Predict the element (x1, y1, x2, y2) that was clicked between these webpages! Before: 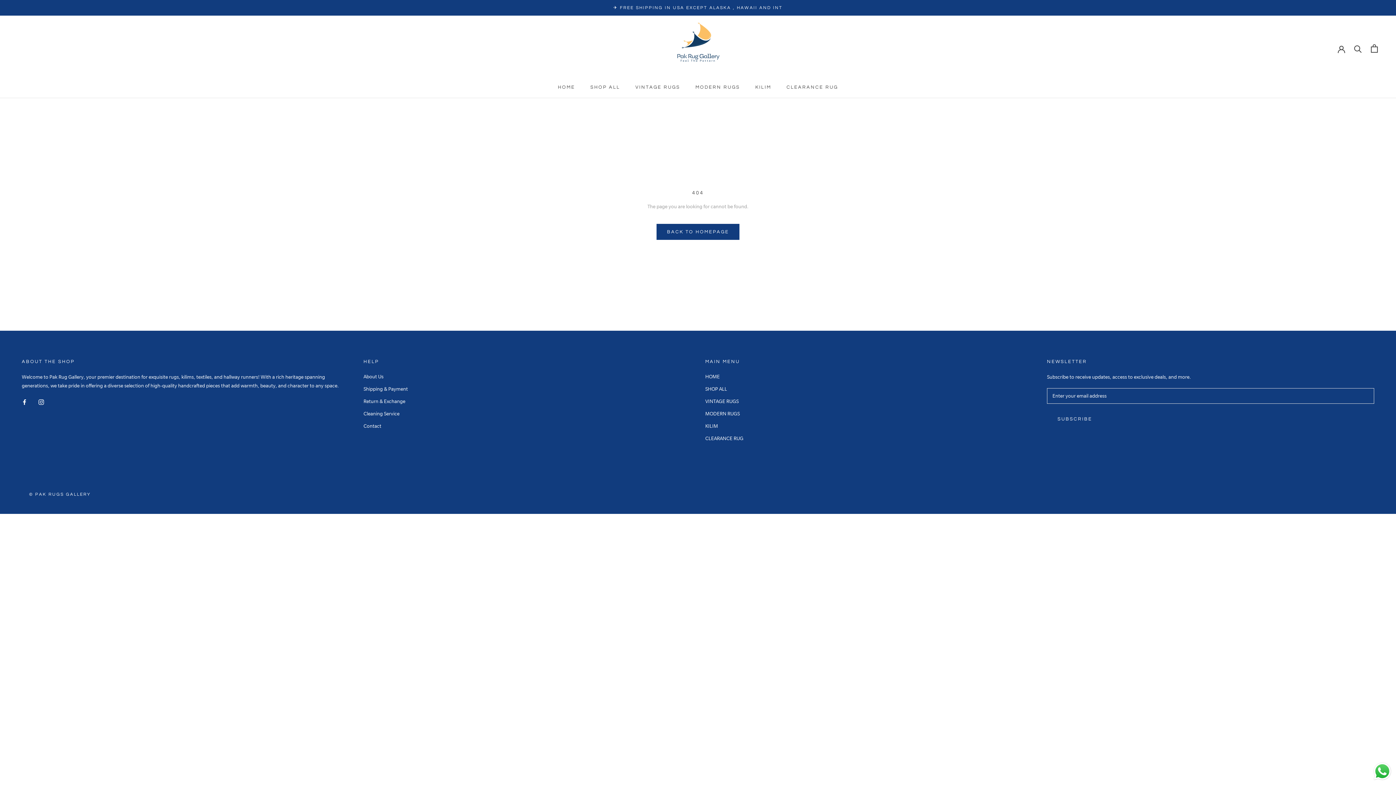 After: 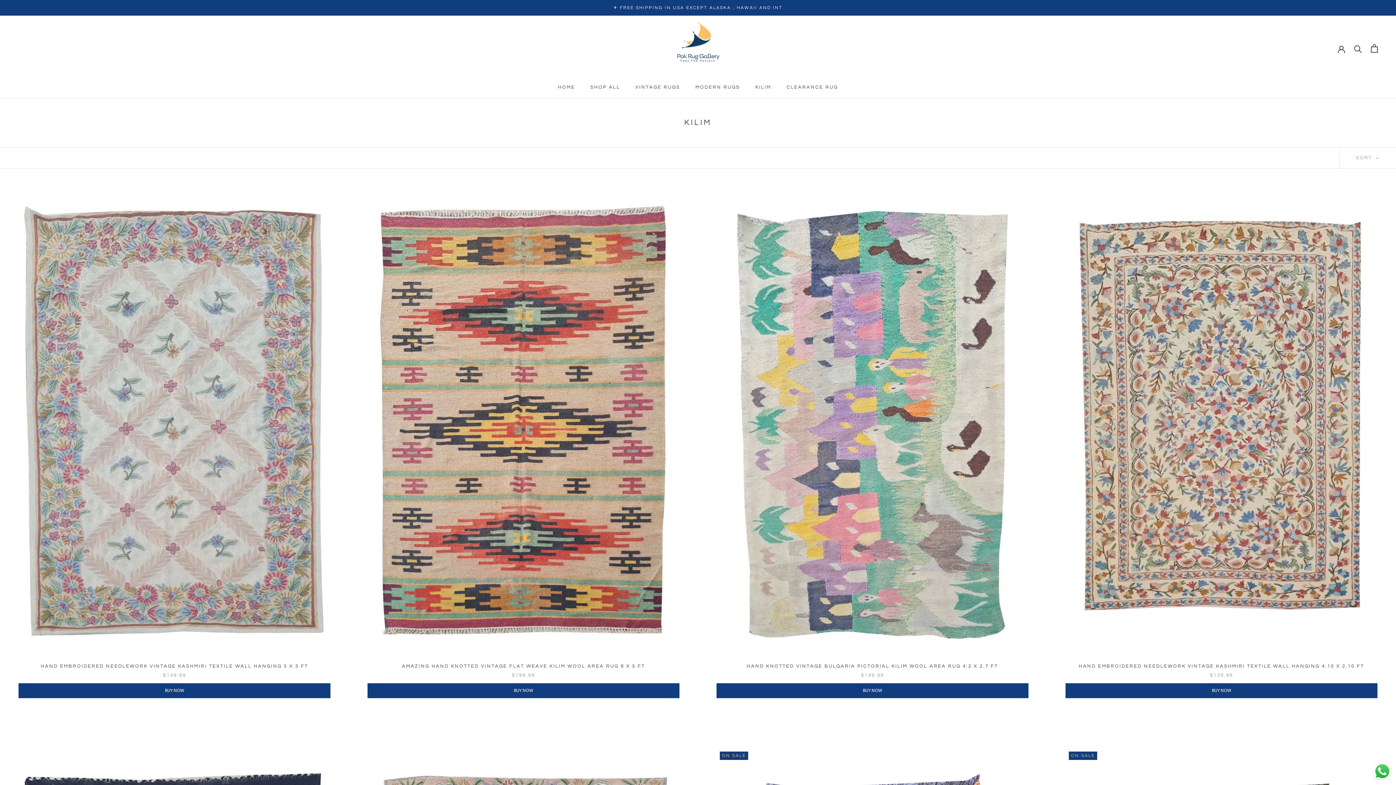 Action: label: KILIM bbox: (705, 422, 1032, 430)